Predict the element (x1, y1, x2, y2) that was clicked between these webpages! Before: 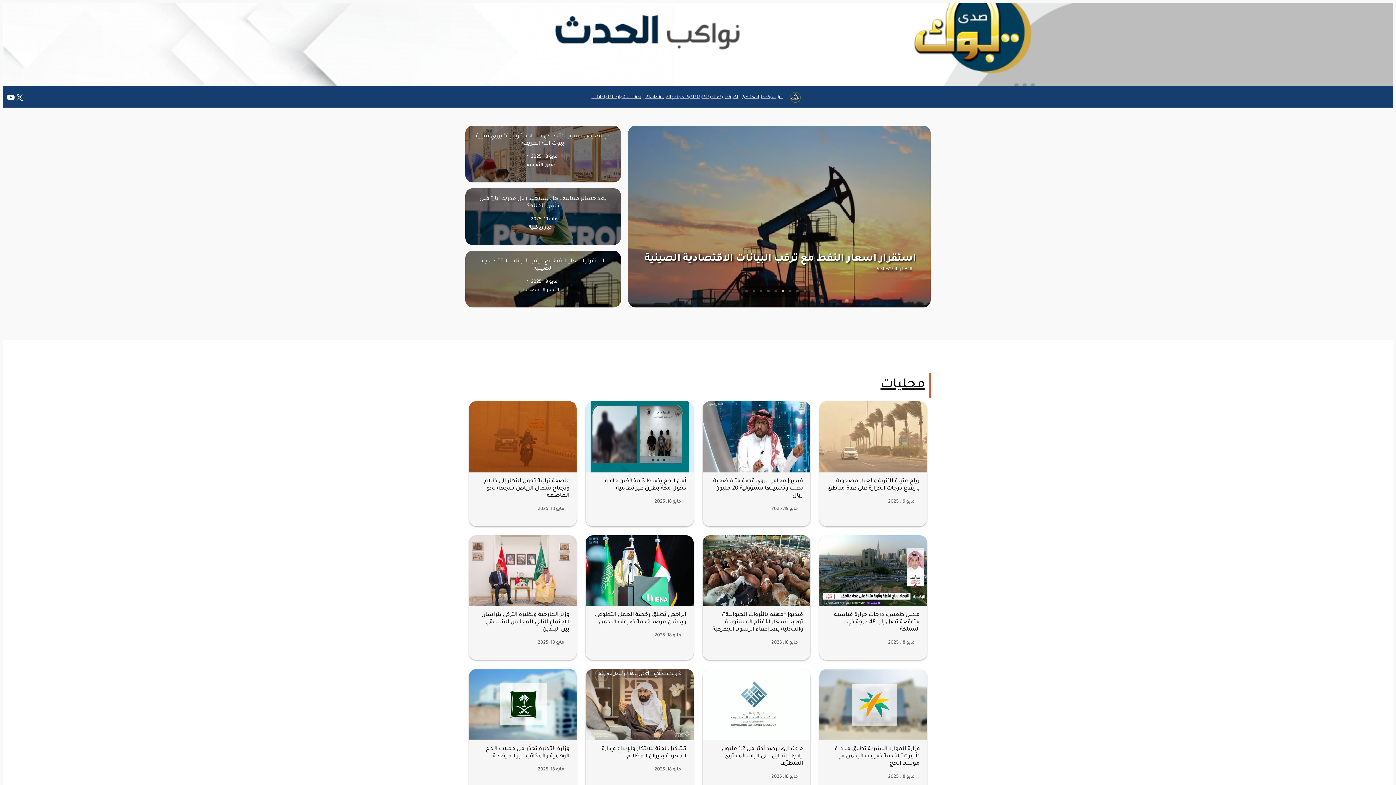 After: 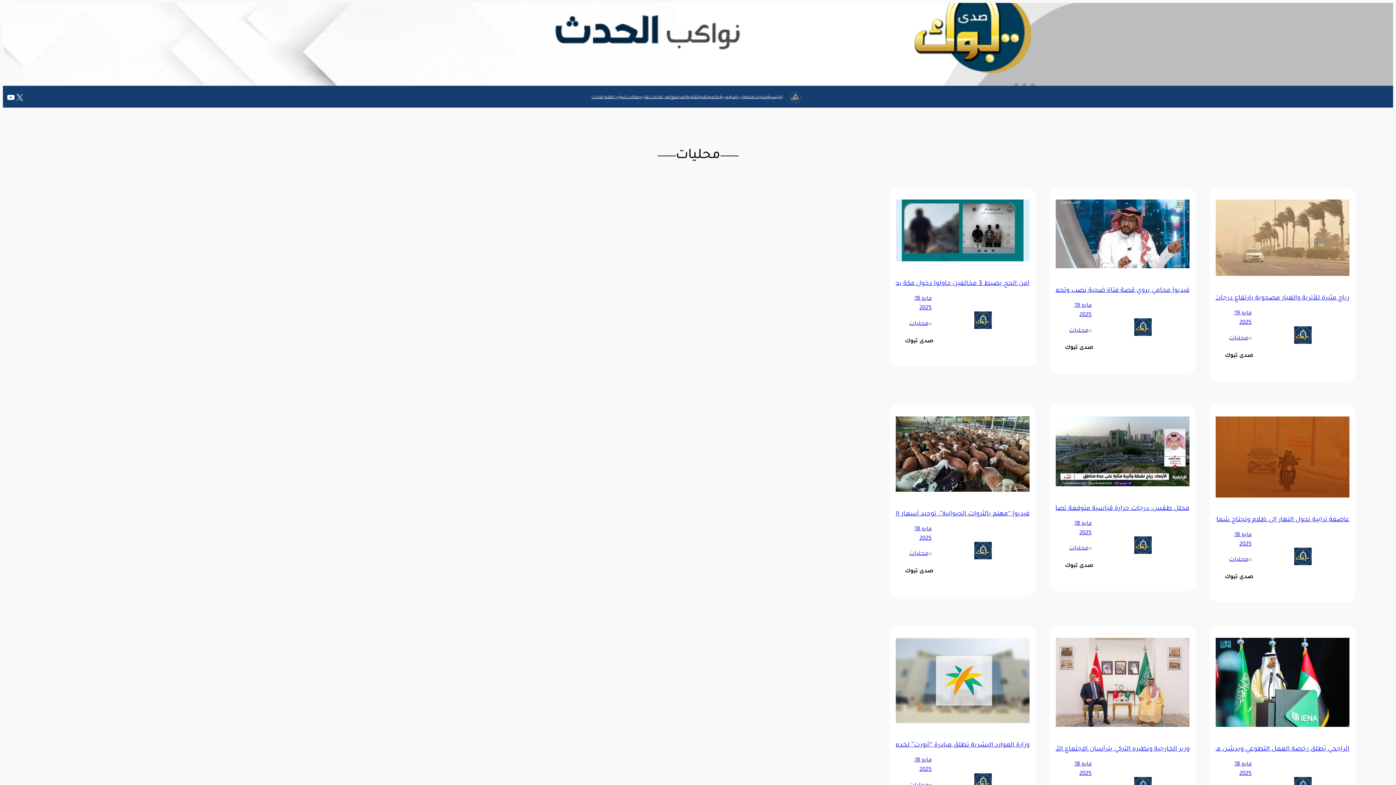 Action: label: محليات bbox: (754, 94, 768, 100)